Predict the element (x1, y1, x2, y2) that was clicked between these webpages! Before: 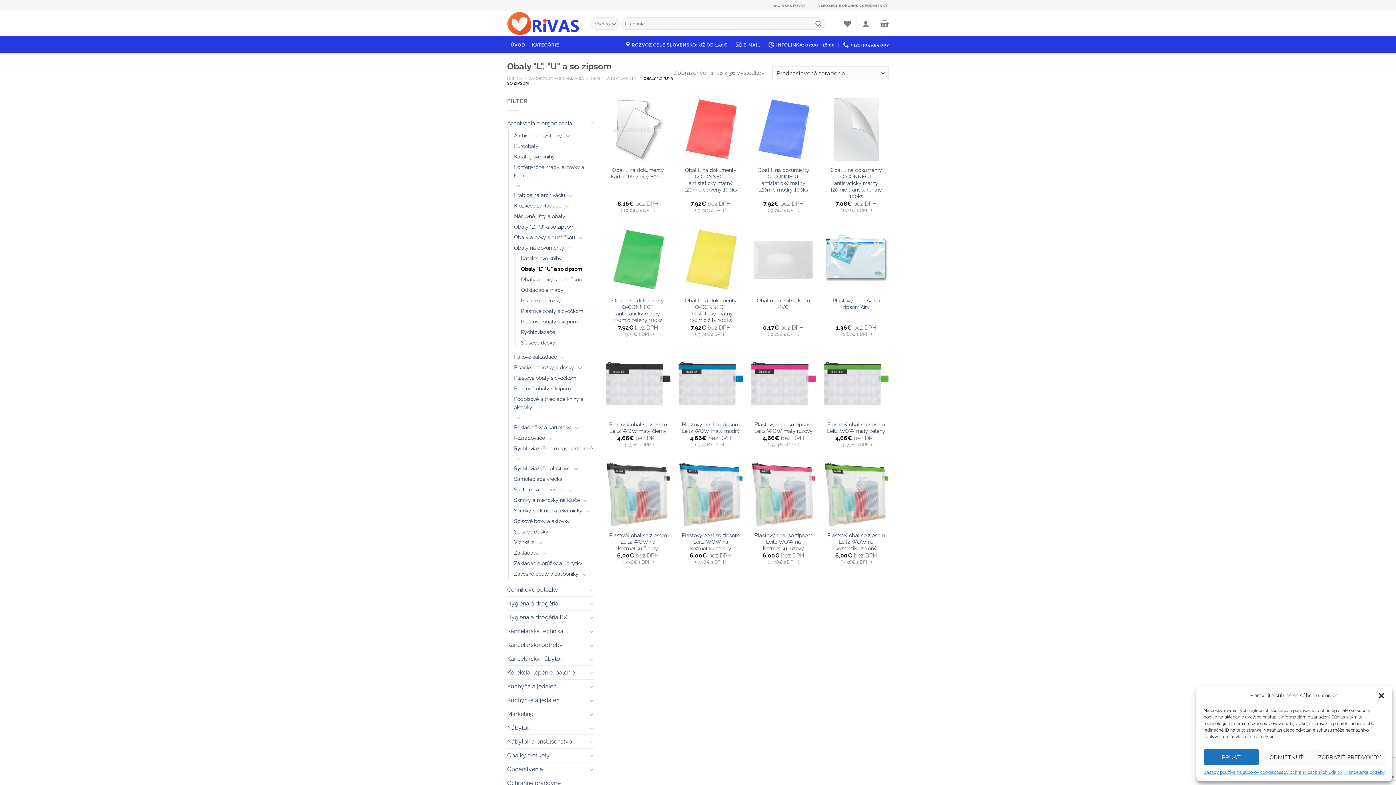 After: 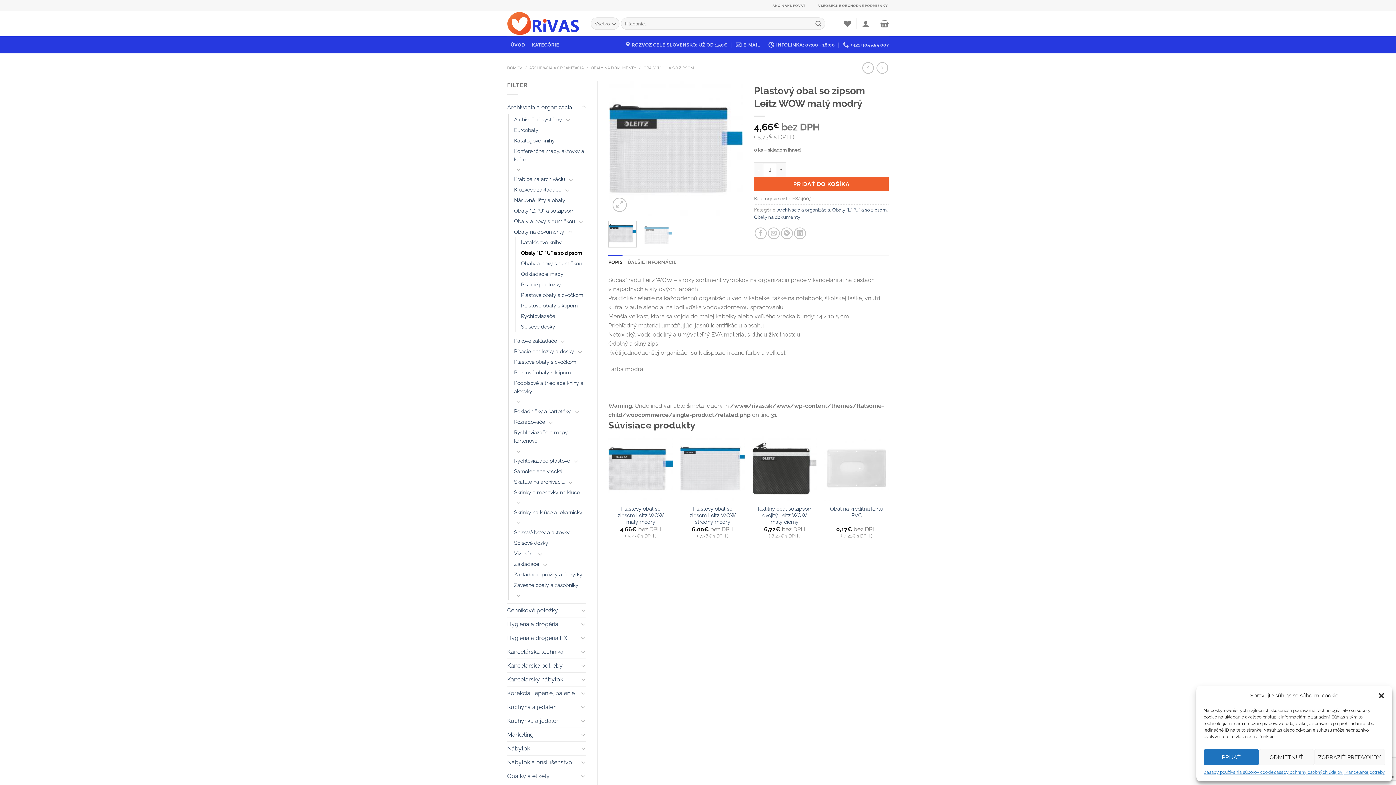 Action: bbox: (678, 351, 743, 416) label: Plastový obal so zipsom Leitz WOW malý modrý